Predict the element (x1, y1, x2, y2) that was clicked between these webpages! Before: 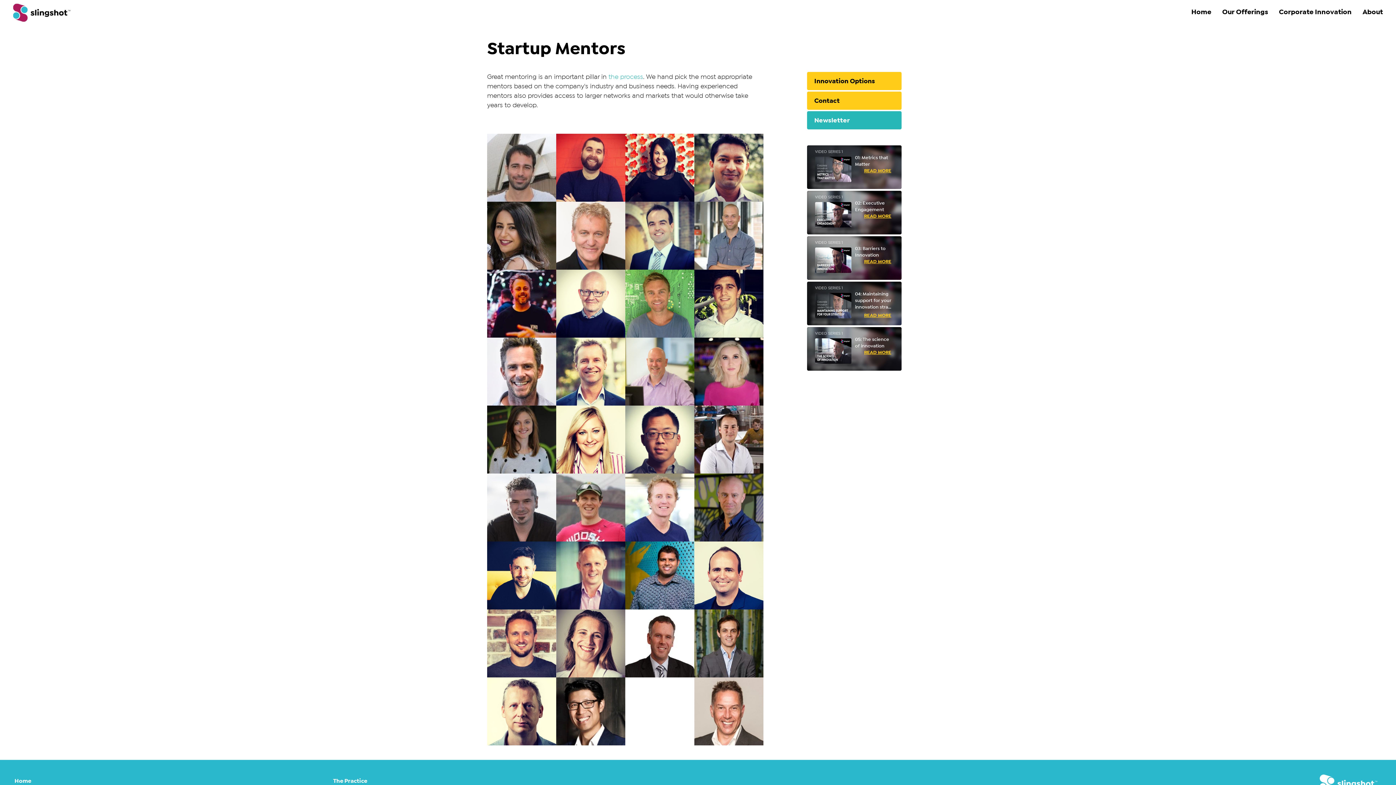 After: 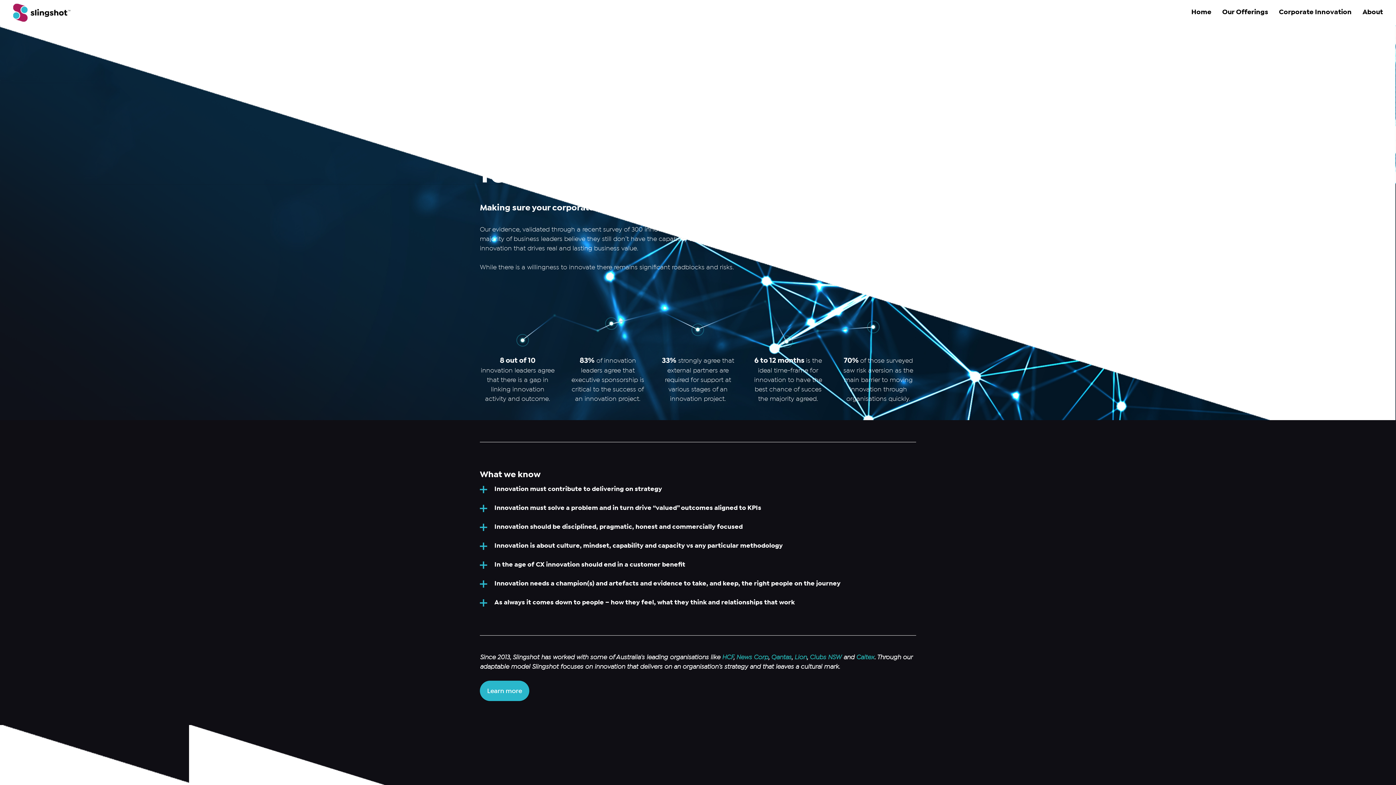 Action: bbox: (1273, 1, 1357, 22) label: Corporate Innovation